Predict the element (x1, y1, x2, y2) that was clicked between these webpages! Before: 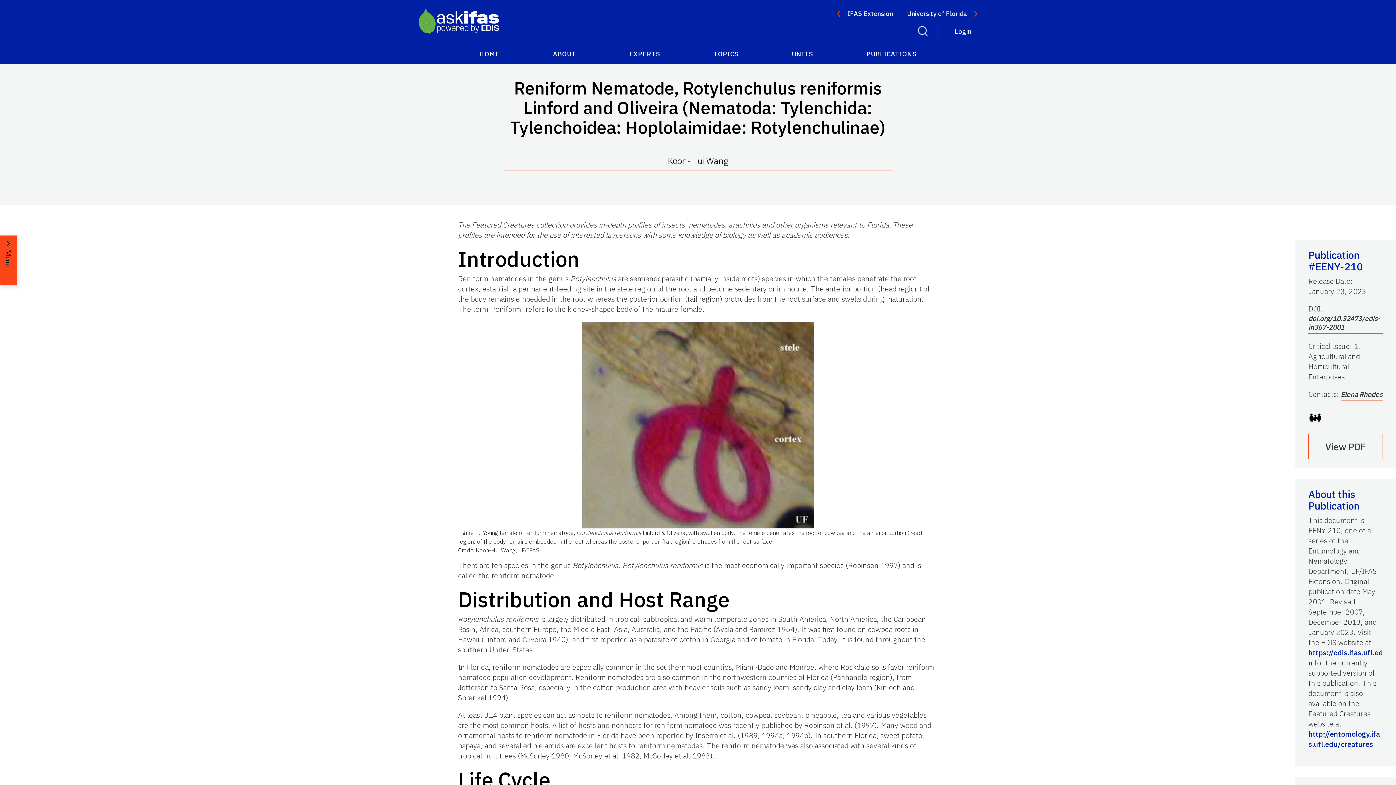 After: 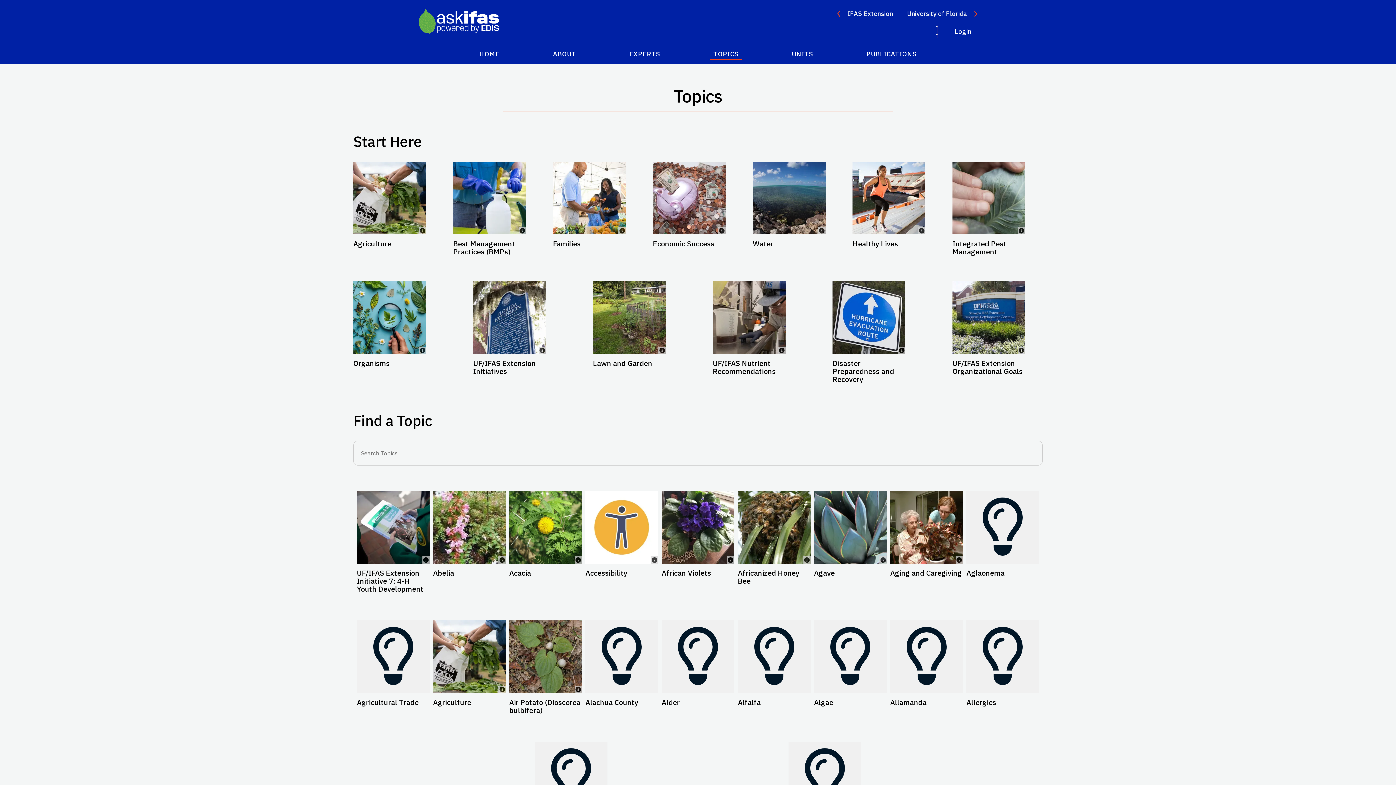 Action: label: TOPICS bbox: (710, 46, 741, 60)